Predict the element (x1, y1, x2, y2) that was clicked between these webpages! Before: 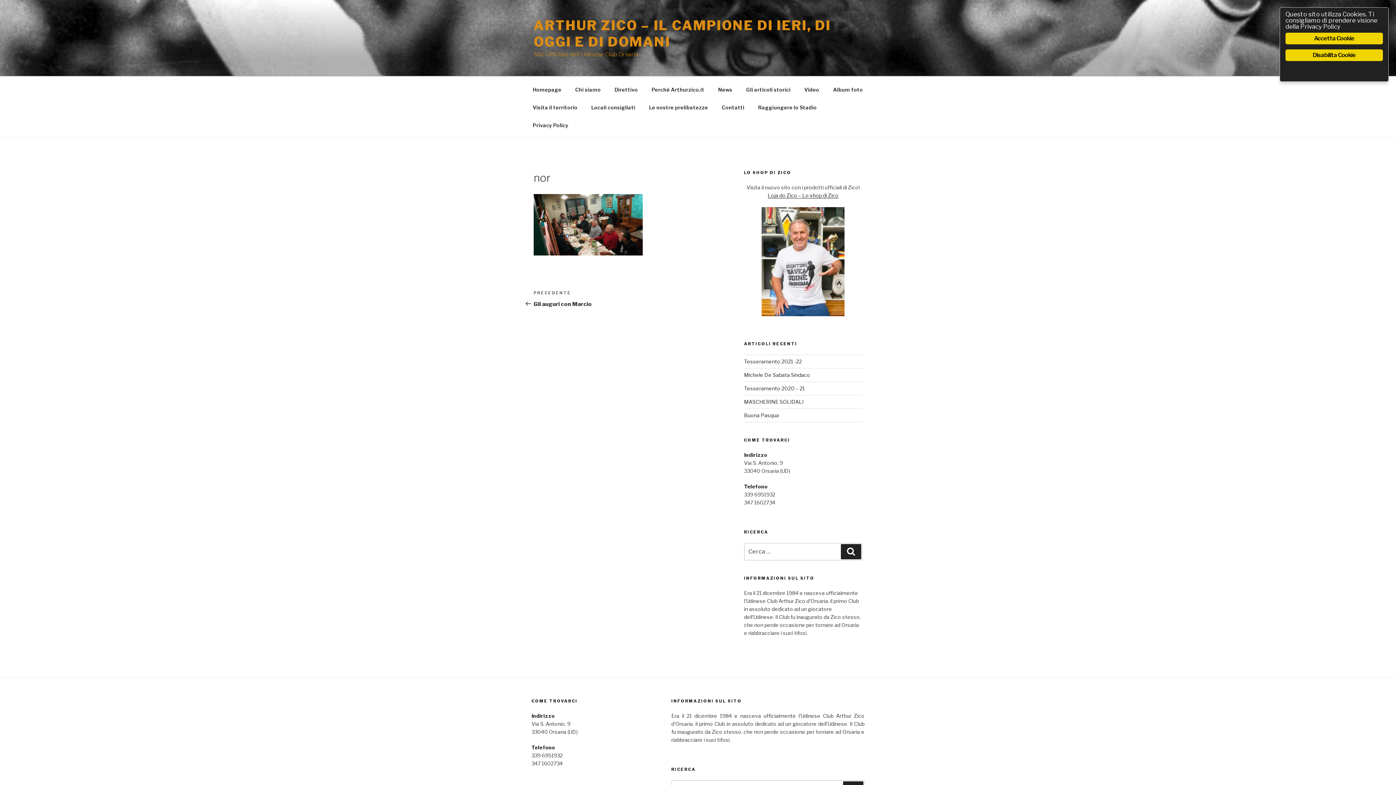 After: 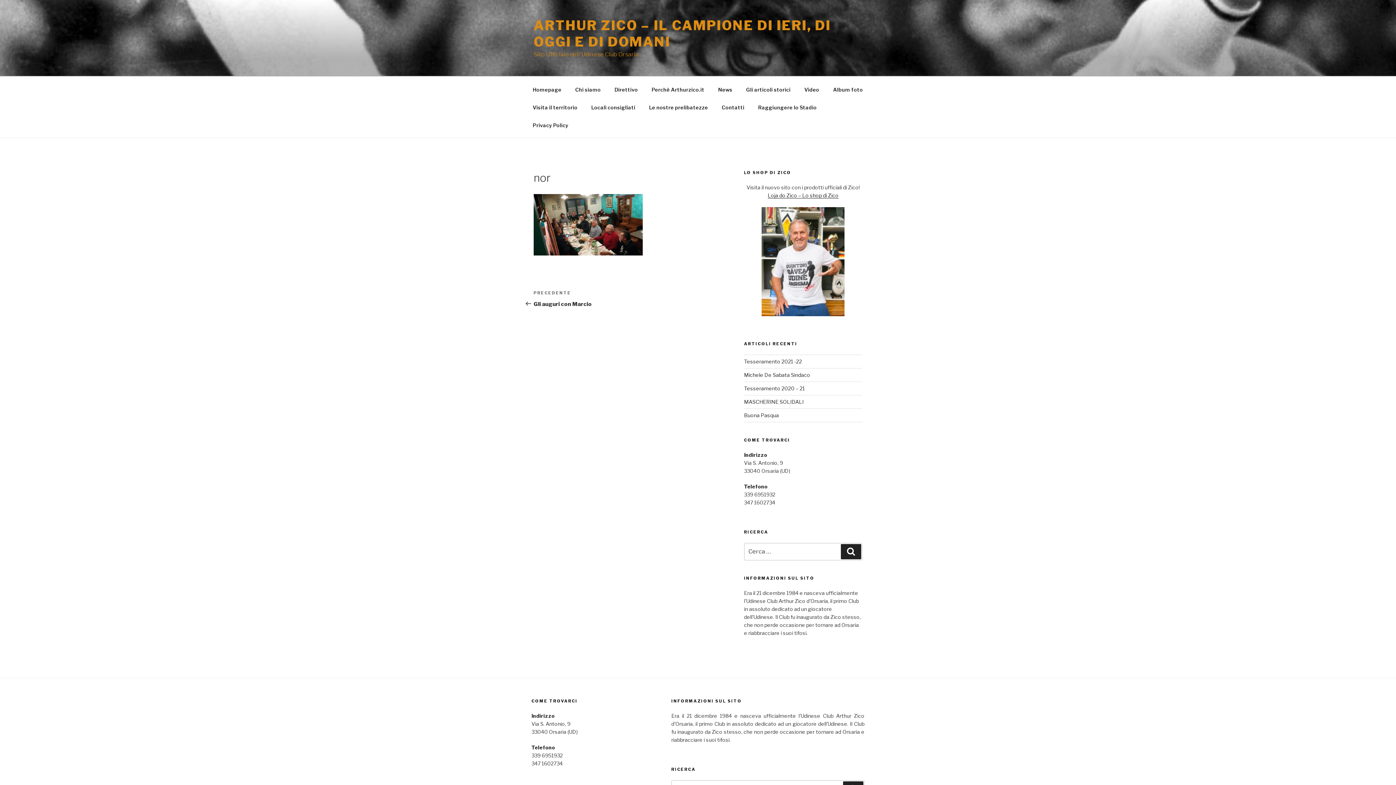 Action: bbox: (1285, 49, 1383, 61) label: Disabilita Cookie